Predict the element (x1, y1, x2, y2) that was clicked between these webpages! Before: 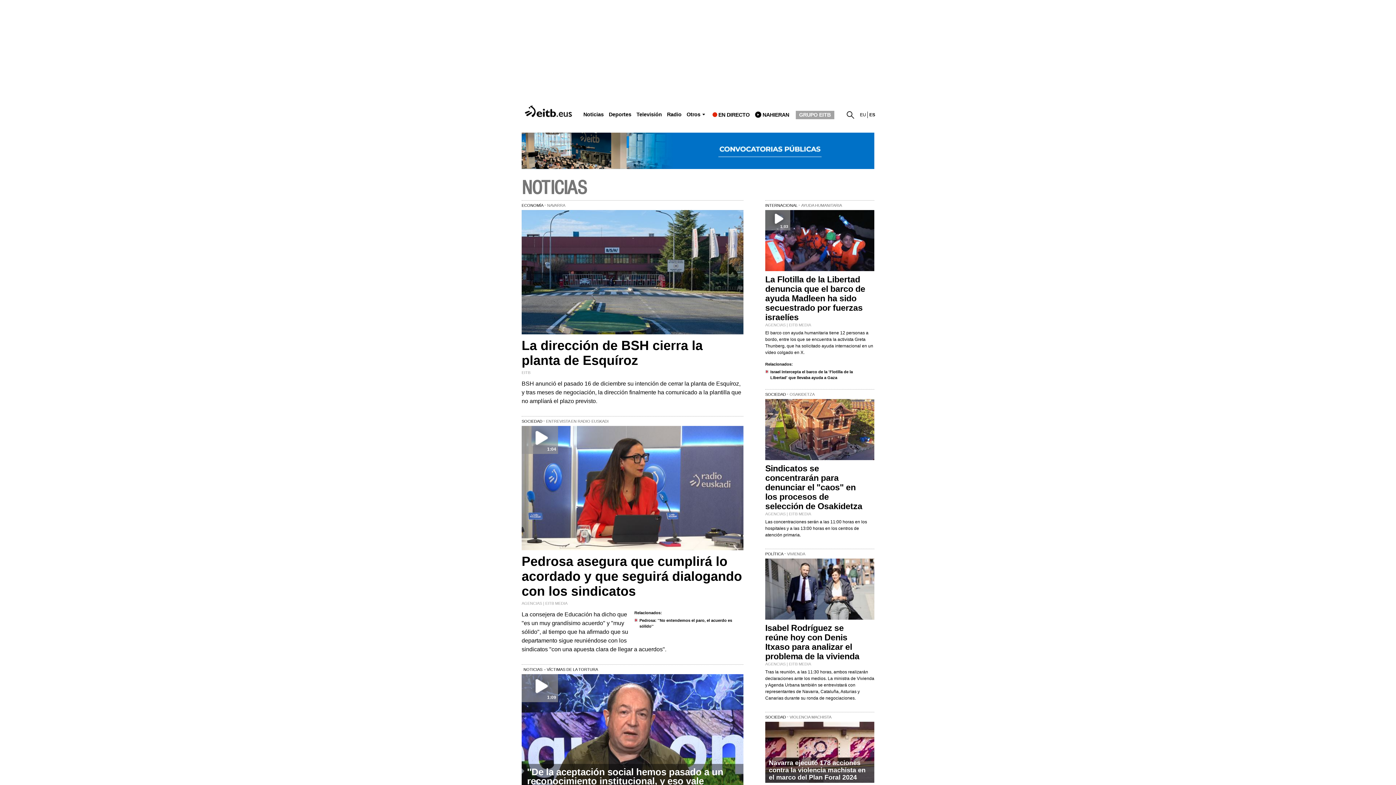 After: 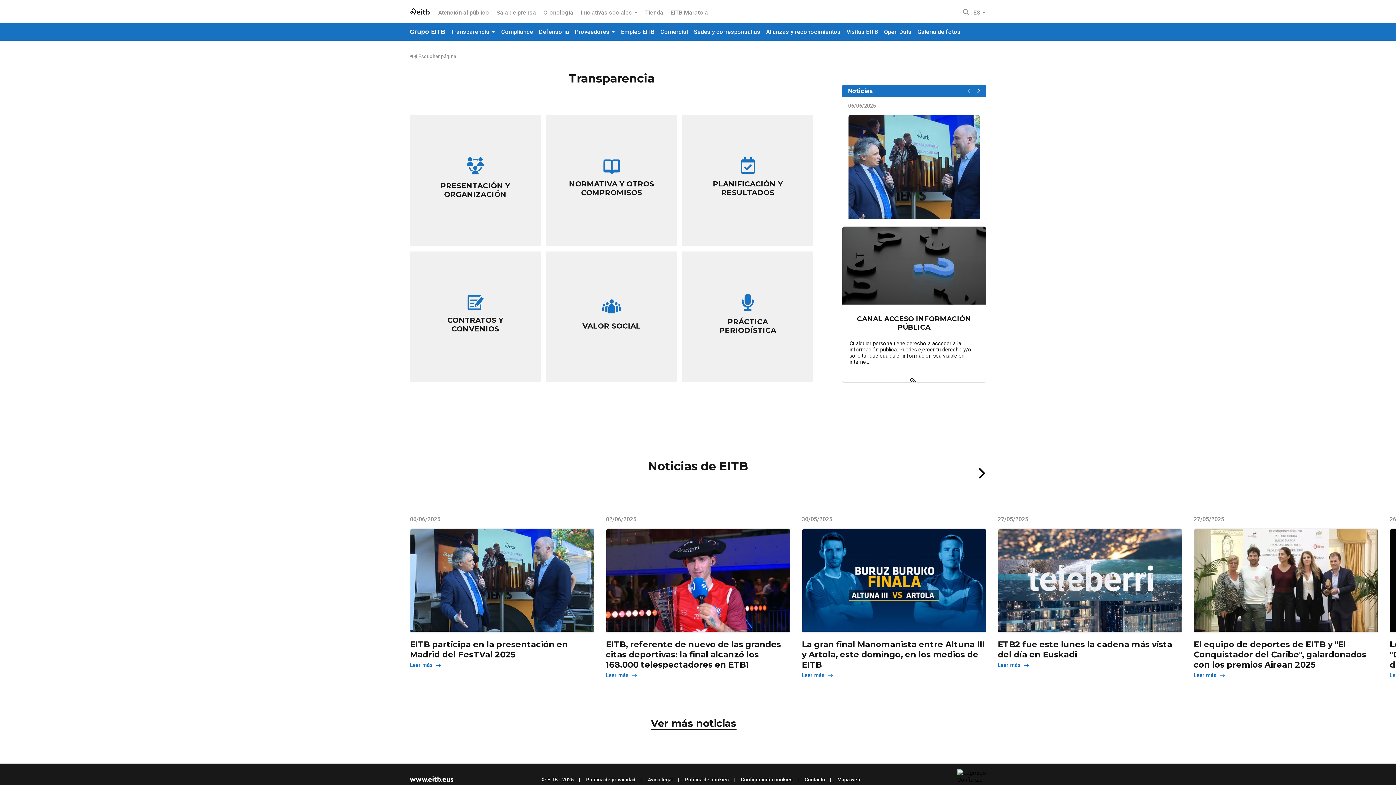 Action: bbox: (795, 110, 834, 119) label: GRUPO EITB